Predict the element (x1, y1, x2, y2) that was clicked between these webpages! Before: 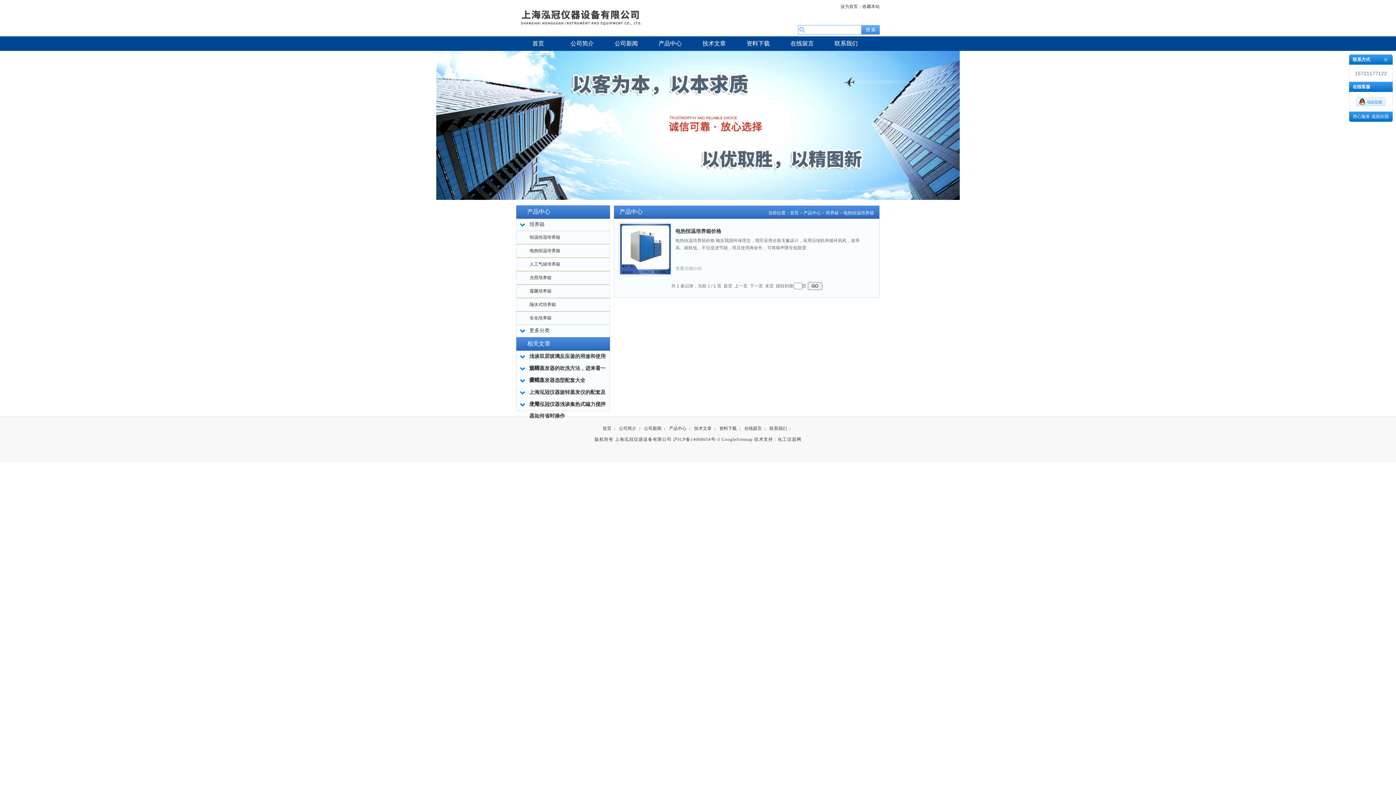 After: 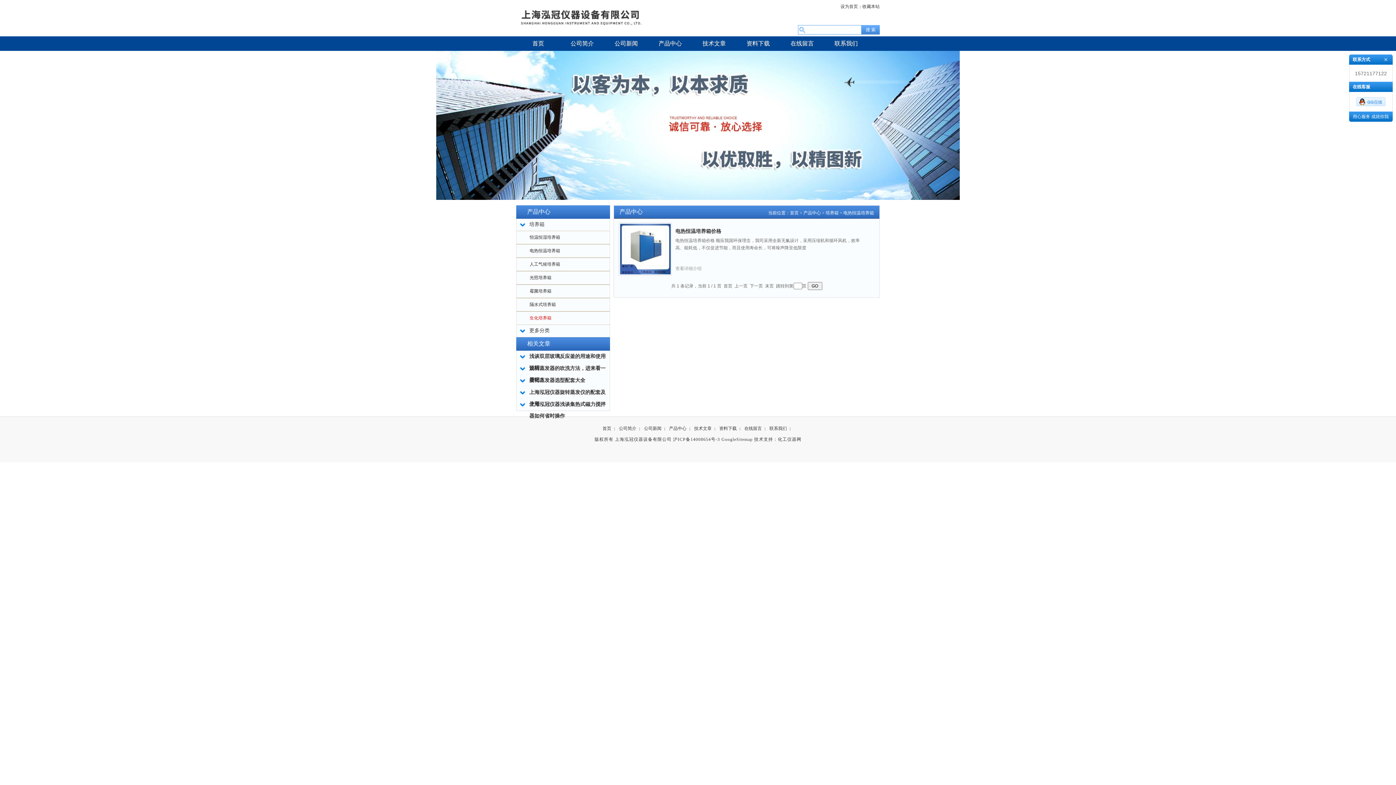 Action: label: 生化培养箱 bbox: (529, 315, 551, 320)